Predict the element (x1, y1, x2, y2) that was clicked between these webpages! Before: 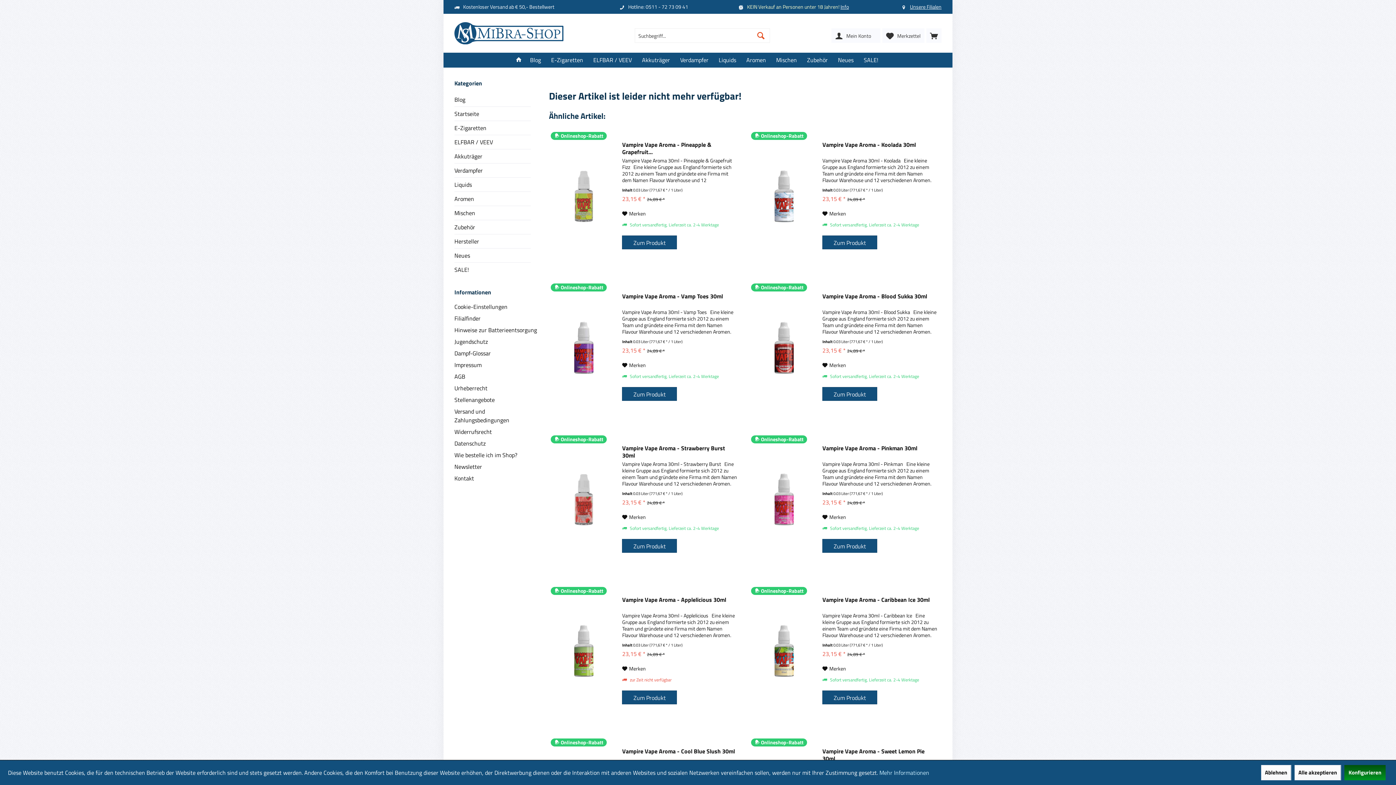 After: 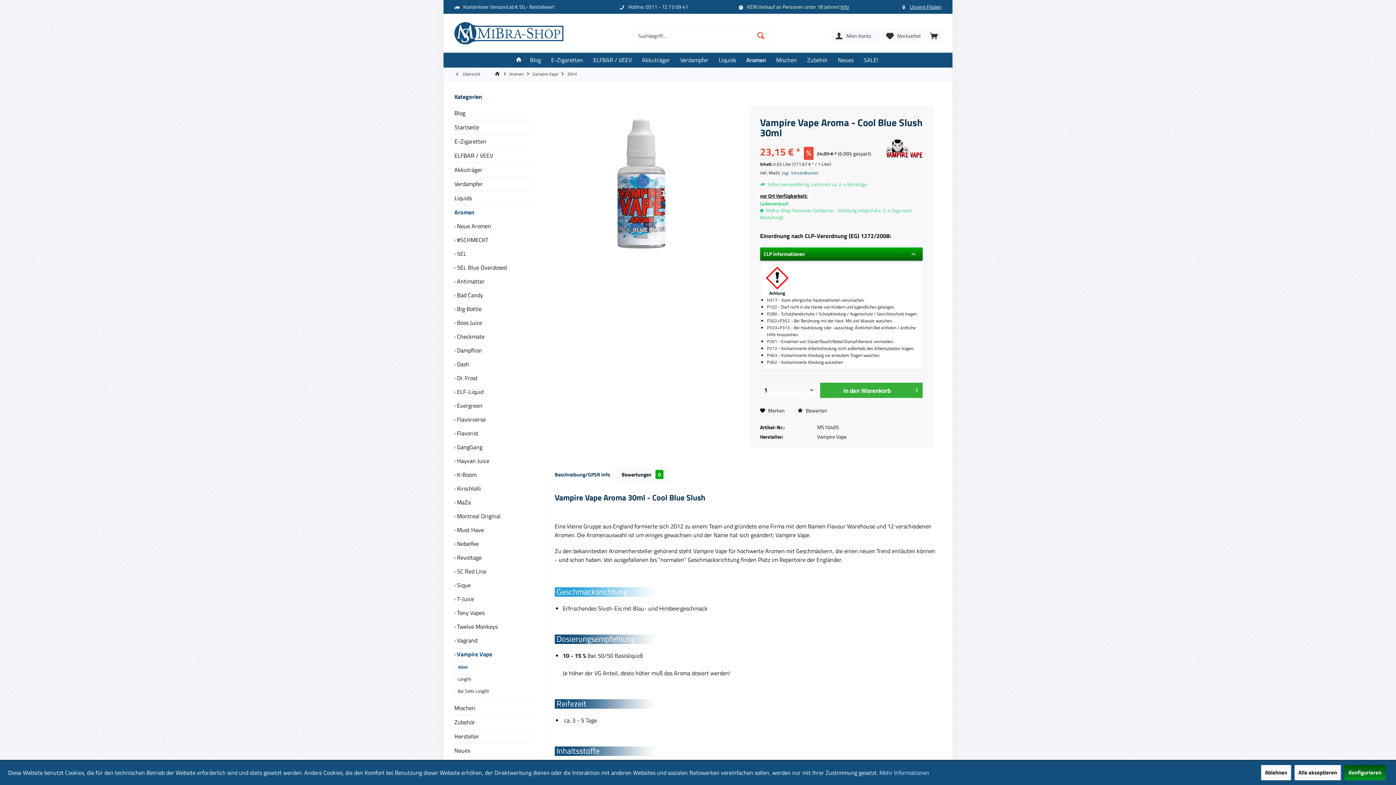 Action: bbox: (622, 747, 737, 762) label: Vampire Vape Aroma - Cool Blue Slush 30ml